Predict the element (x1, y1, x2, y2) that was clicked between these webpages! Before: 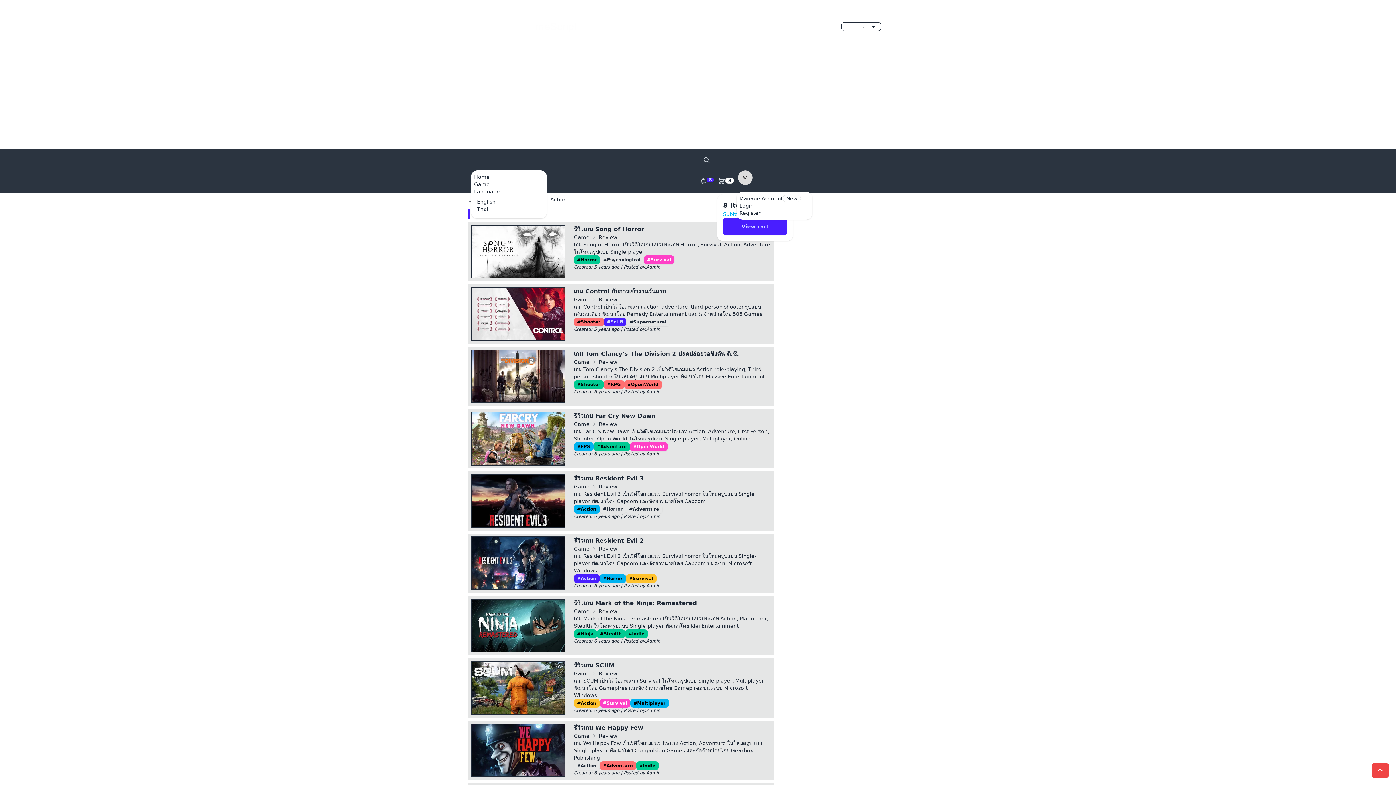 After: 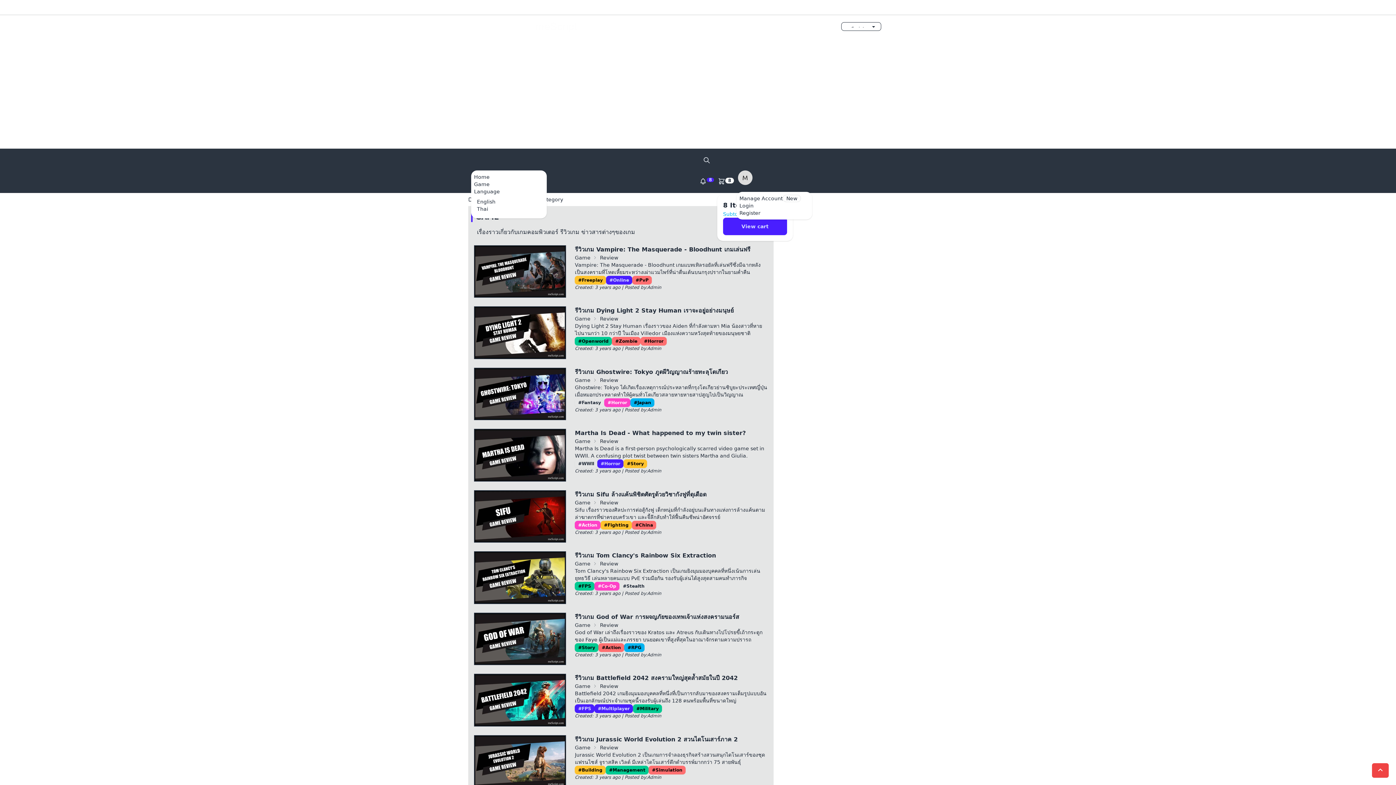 Action: bbox: (574, 607, 589, 615) label: Game